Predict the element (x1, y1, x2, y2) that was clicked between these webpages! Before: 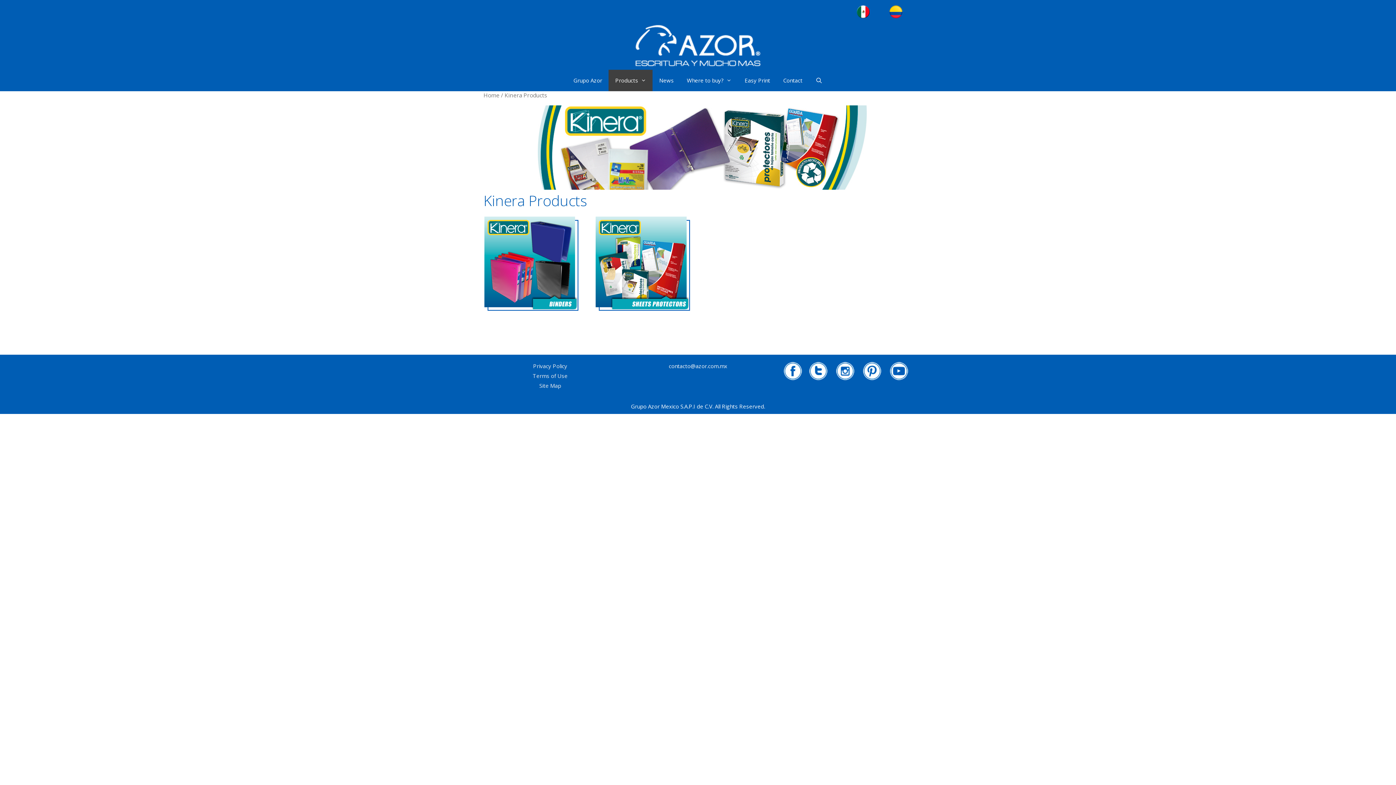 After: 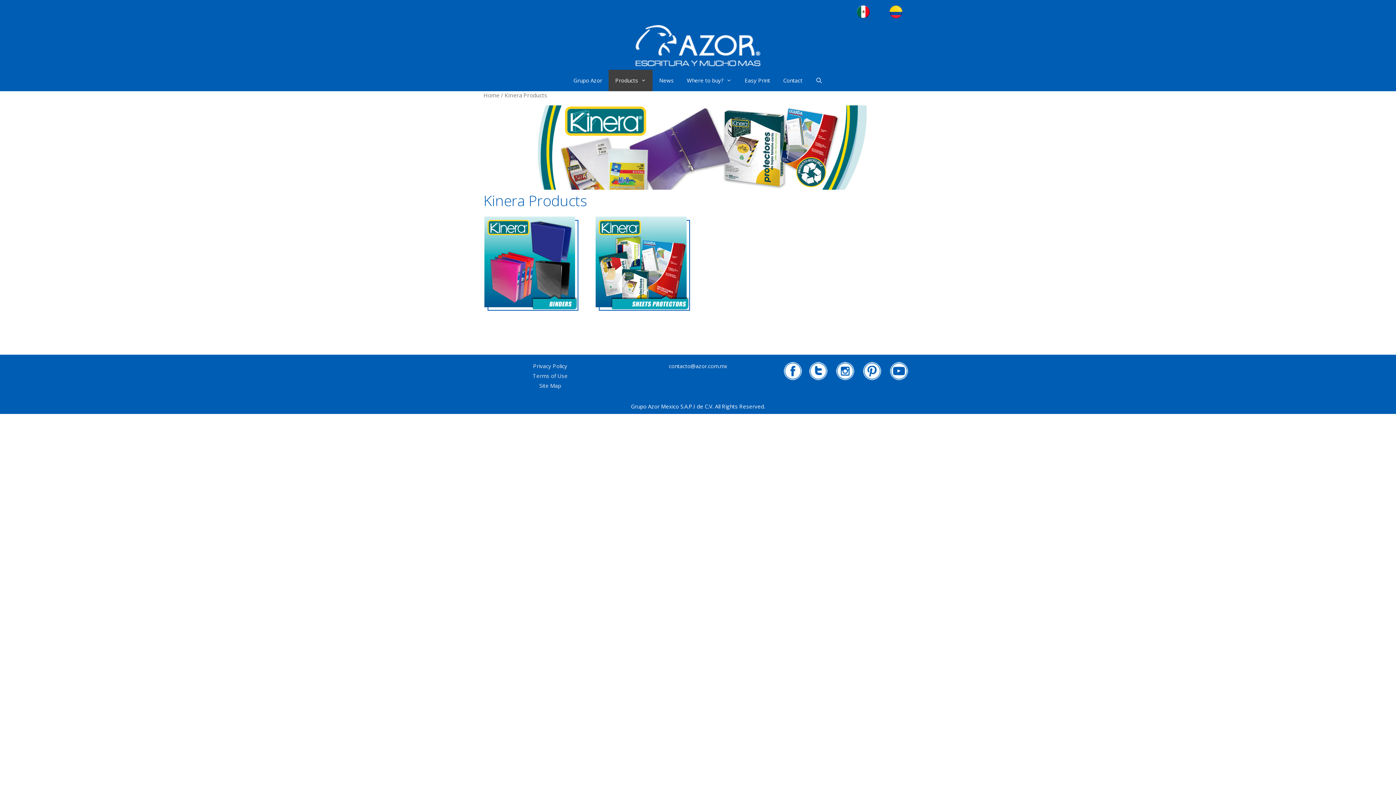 Action: bbox: (890, 374, 908, 381)